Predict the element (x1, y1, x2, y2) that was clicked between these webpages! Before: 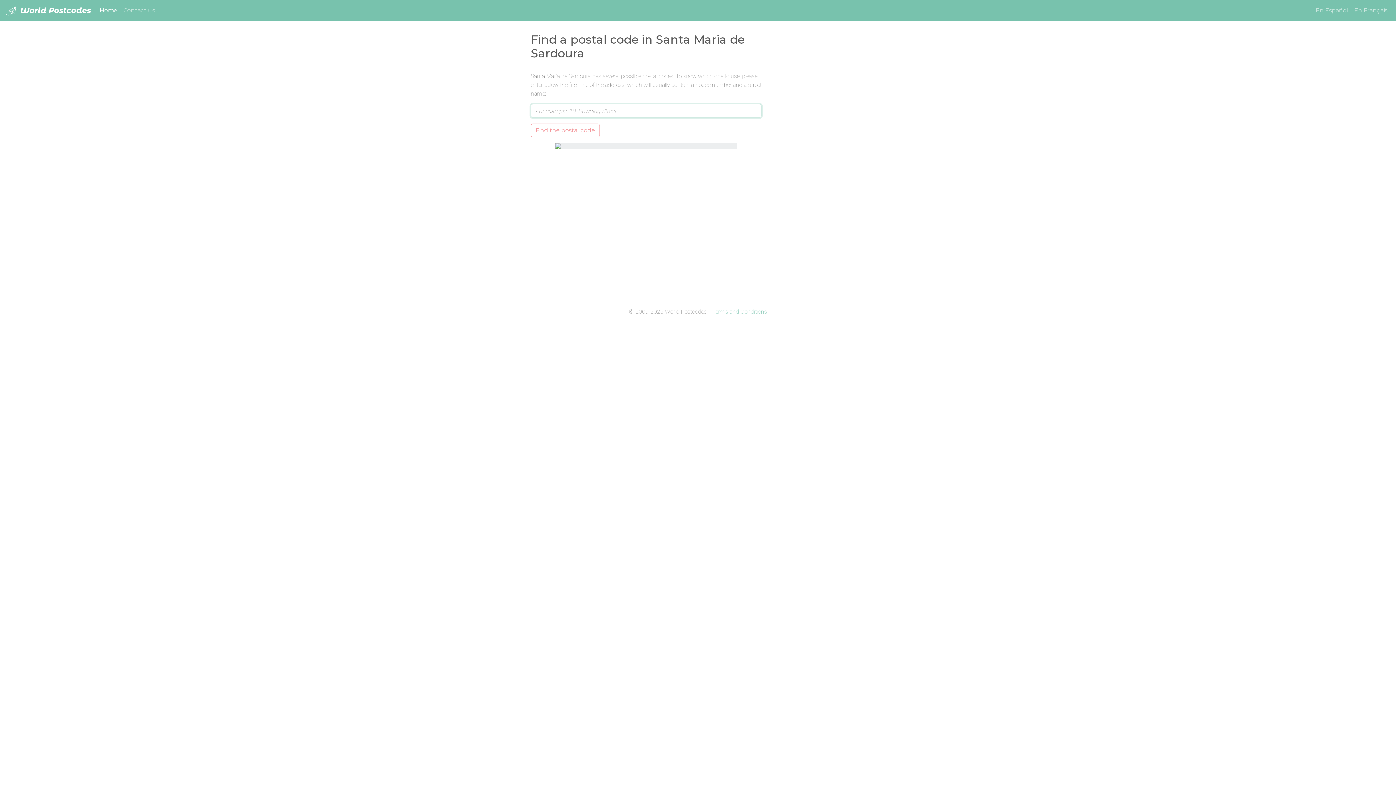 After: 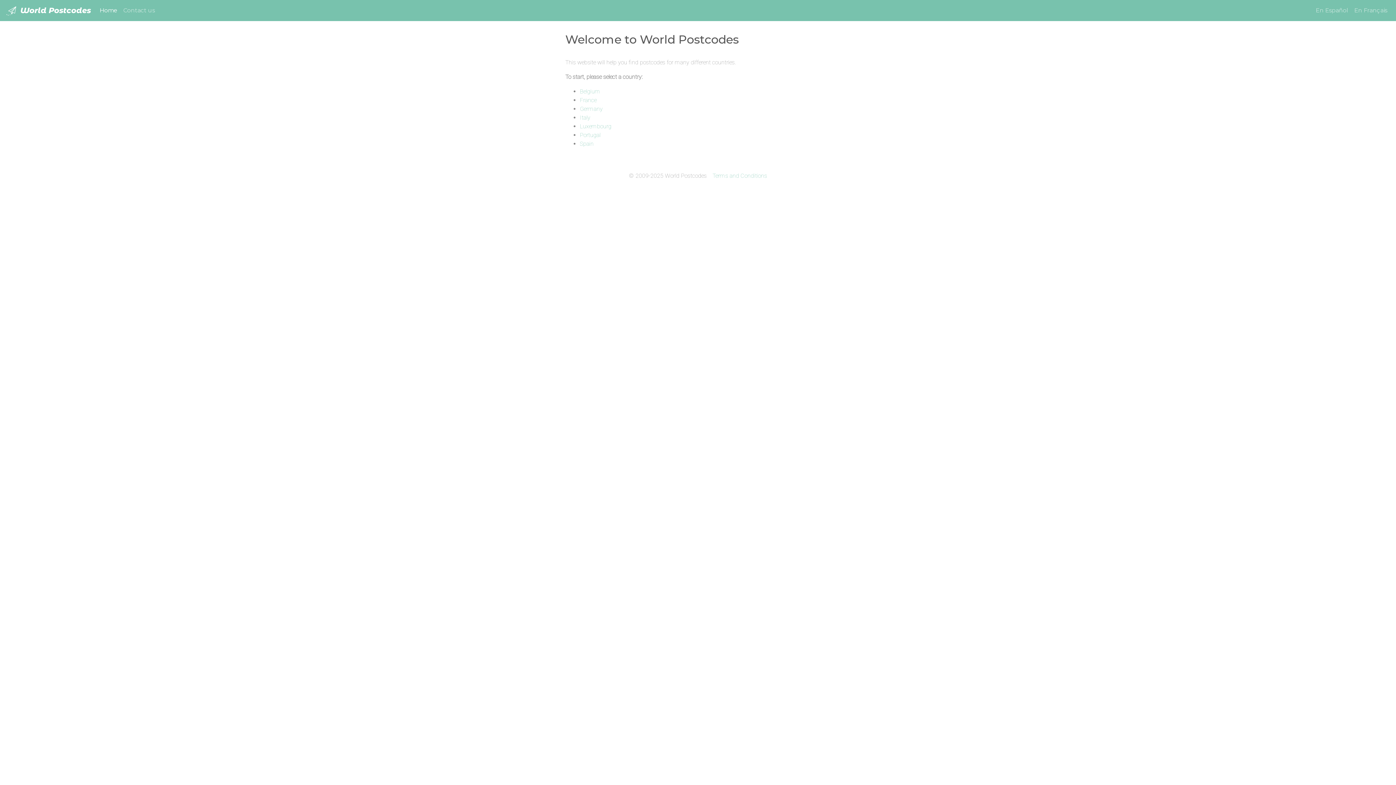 Action: label:  World Postcodes bbox: (5, 2, 90, 18)